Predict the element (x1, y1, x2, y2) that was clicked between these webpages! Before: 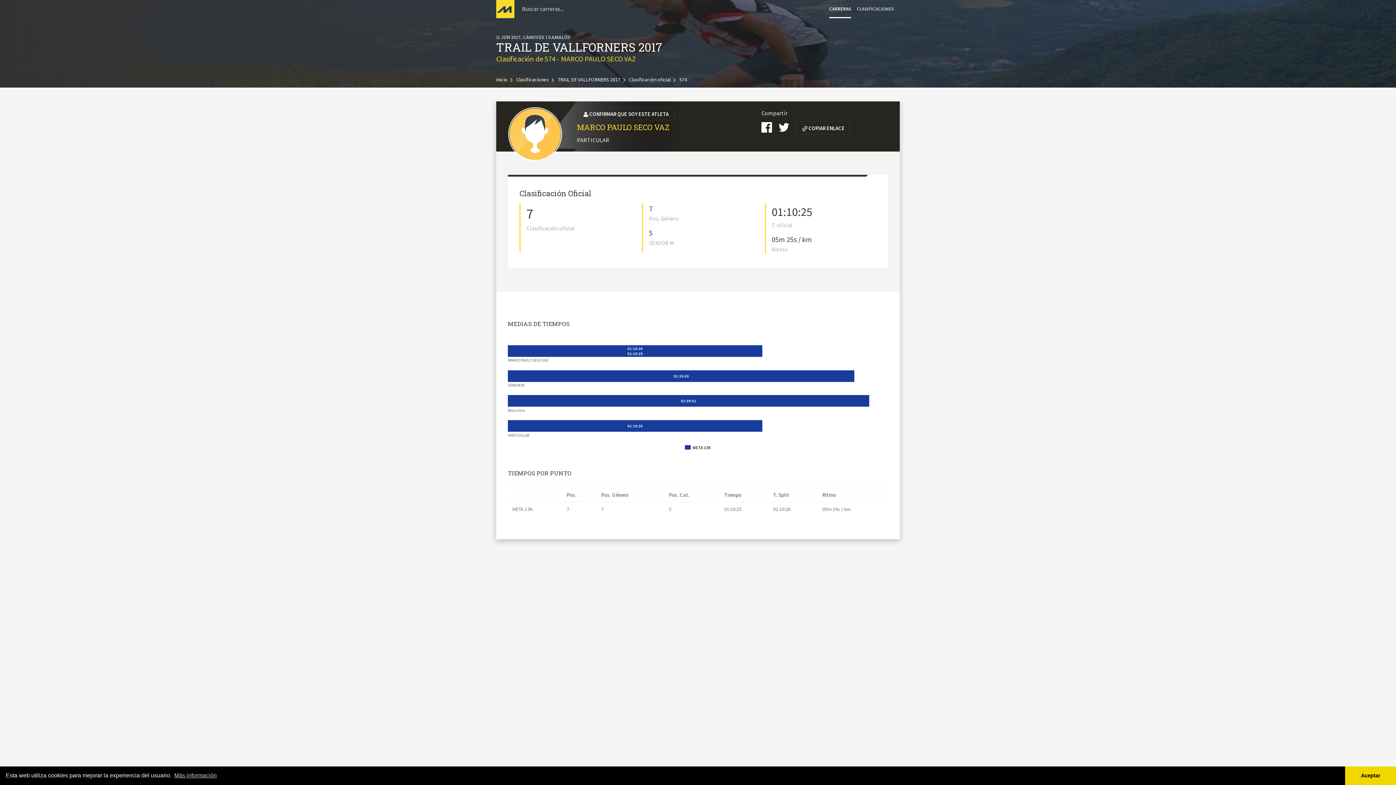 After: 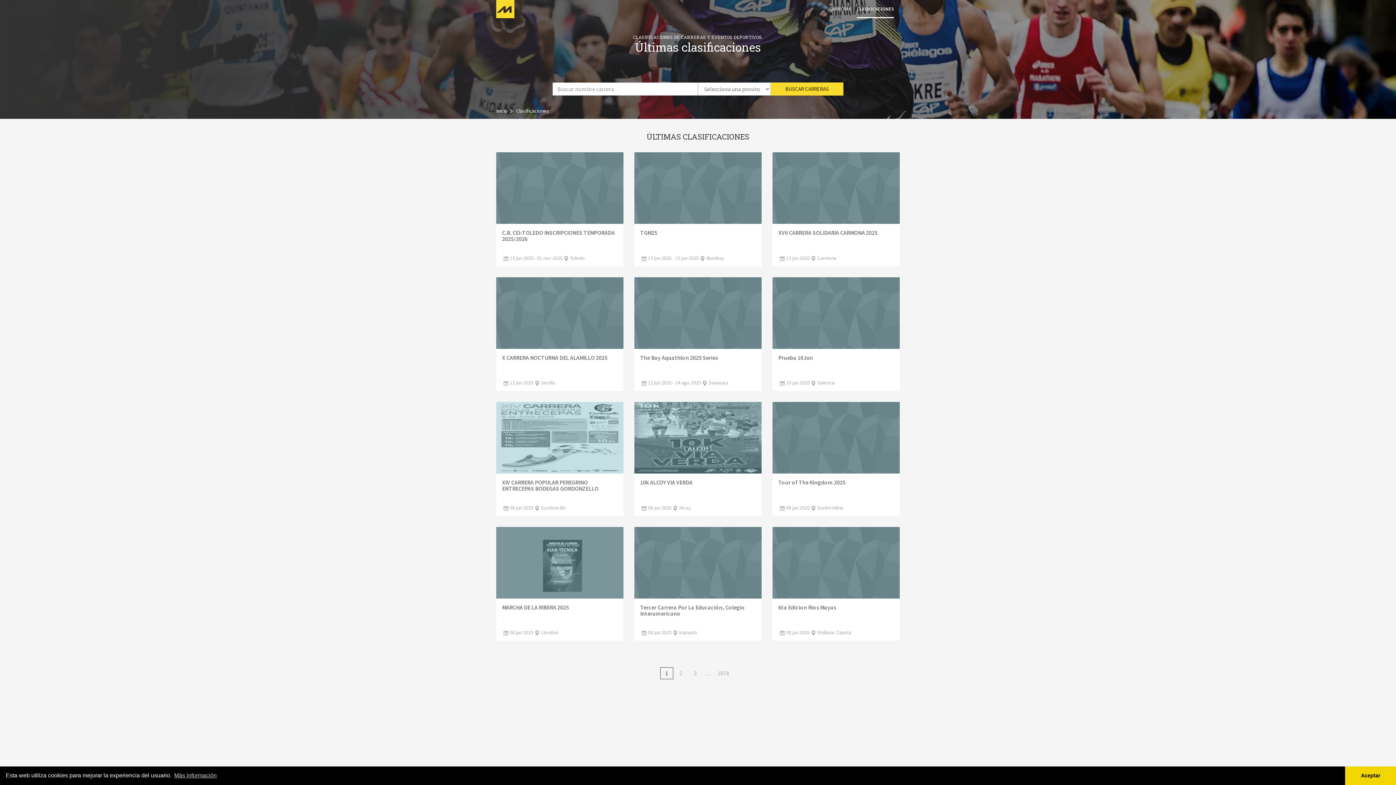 Action: label: CLASIFICACIONES bbox: (857, 0, 894, 18)